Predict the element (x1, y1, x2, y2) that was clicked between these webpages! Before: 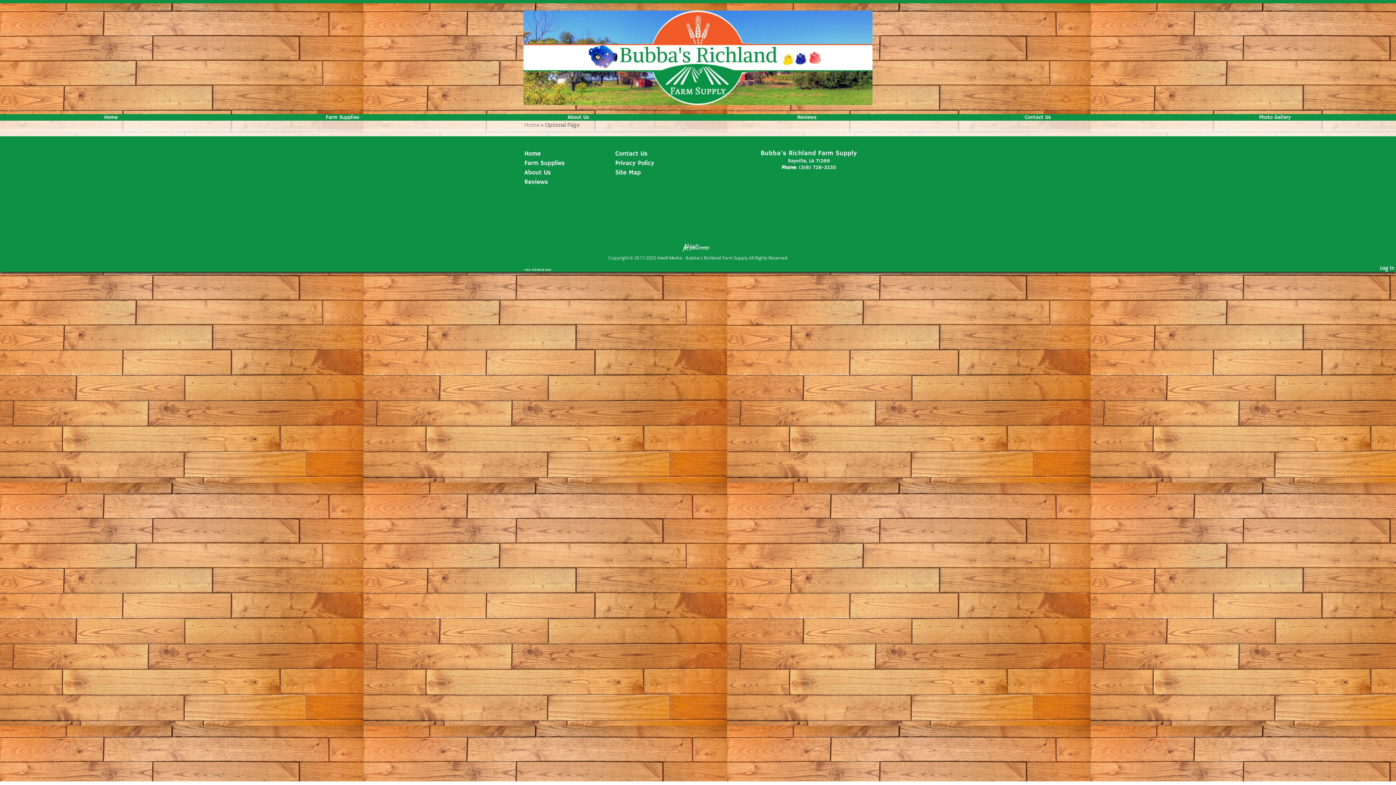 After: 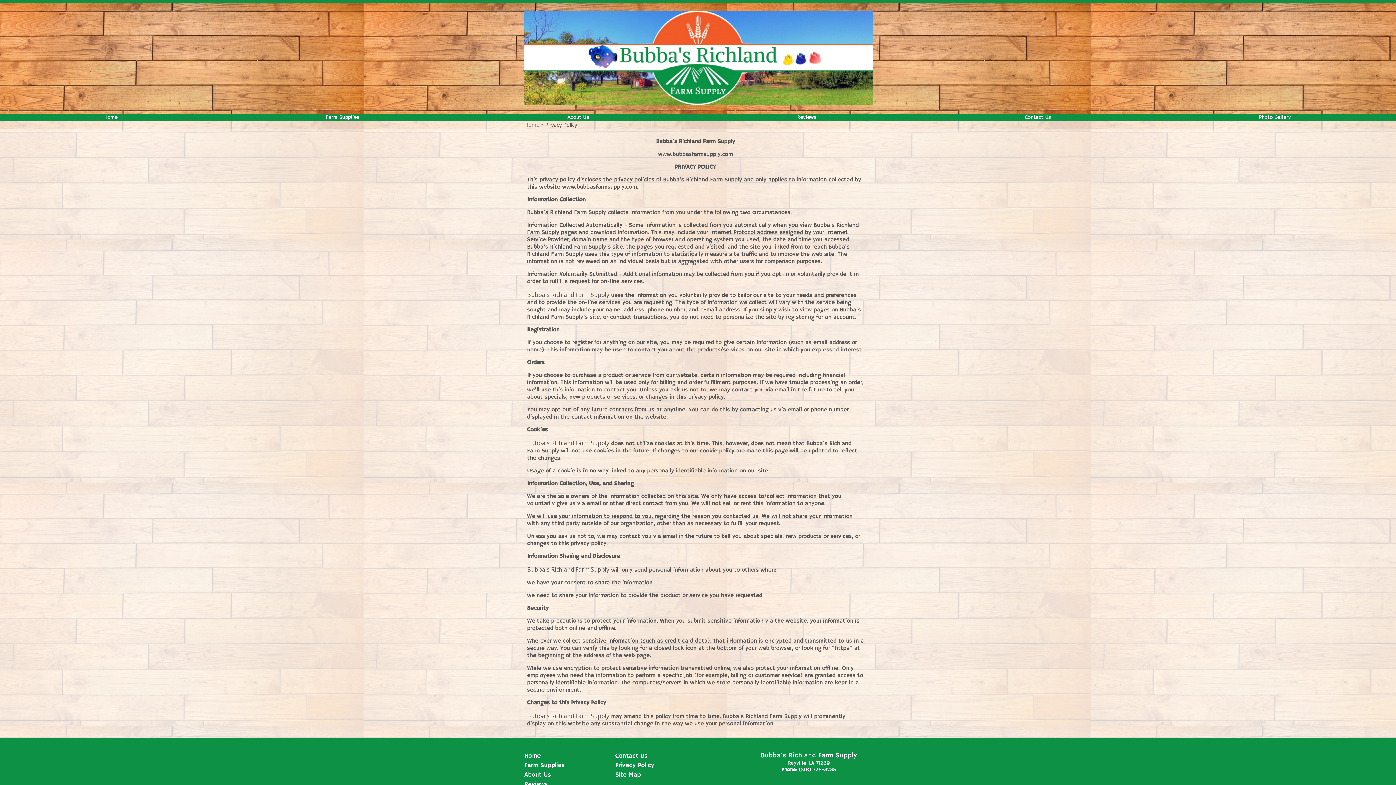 Action: bbox: (615, 159, 654, 167) label: Privacy Policy